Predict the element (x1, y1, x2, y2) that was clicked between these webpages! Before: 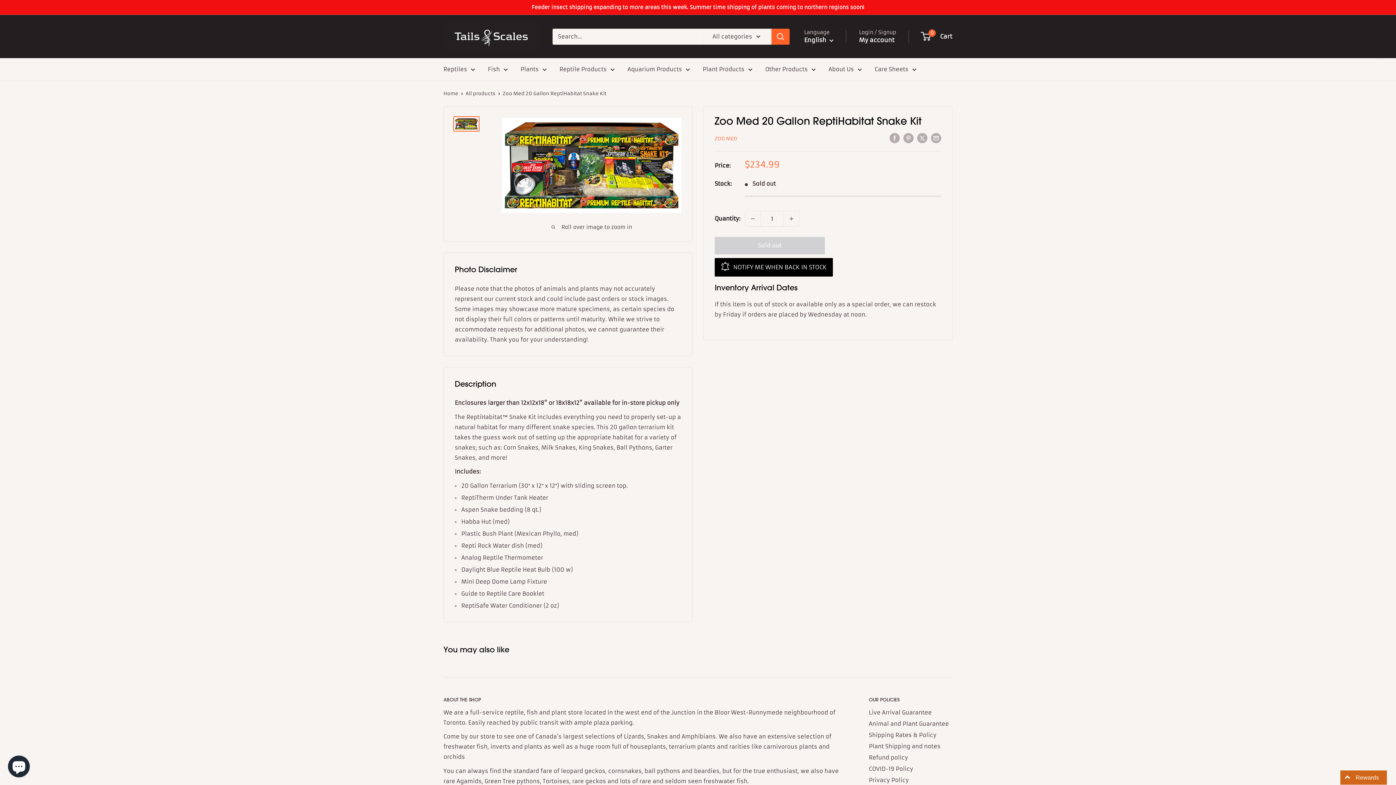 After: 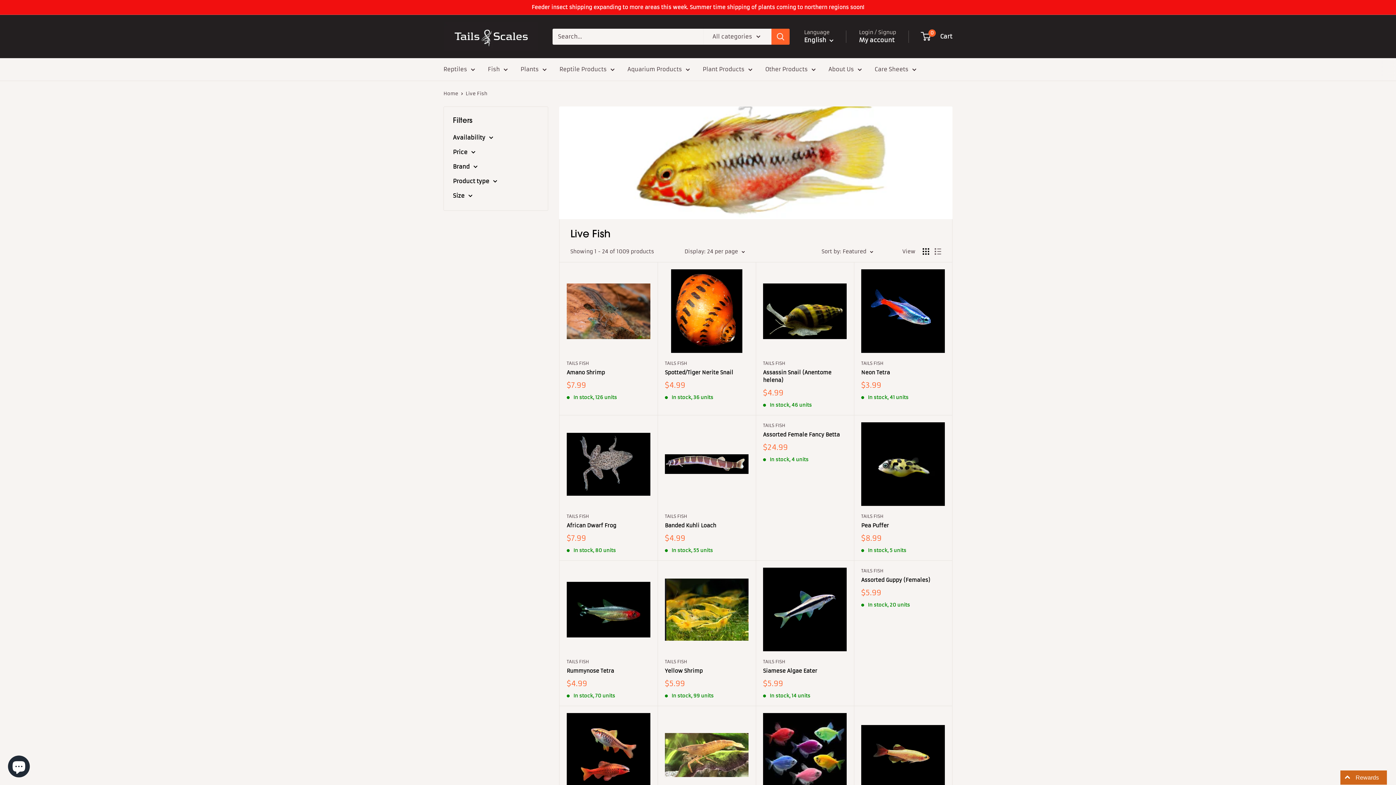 Action: bbox: (488, 64, 508, 74) label: Fish